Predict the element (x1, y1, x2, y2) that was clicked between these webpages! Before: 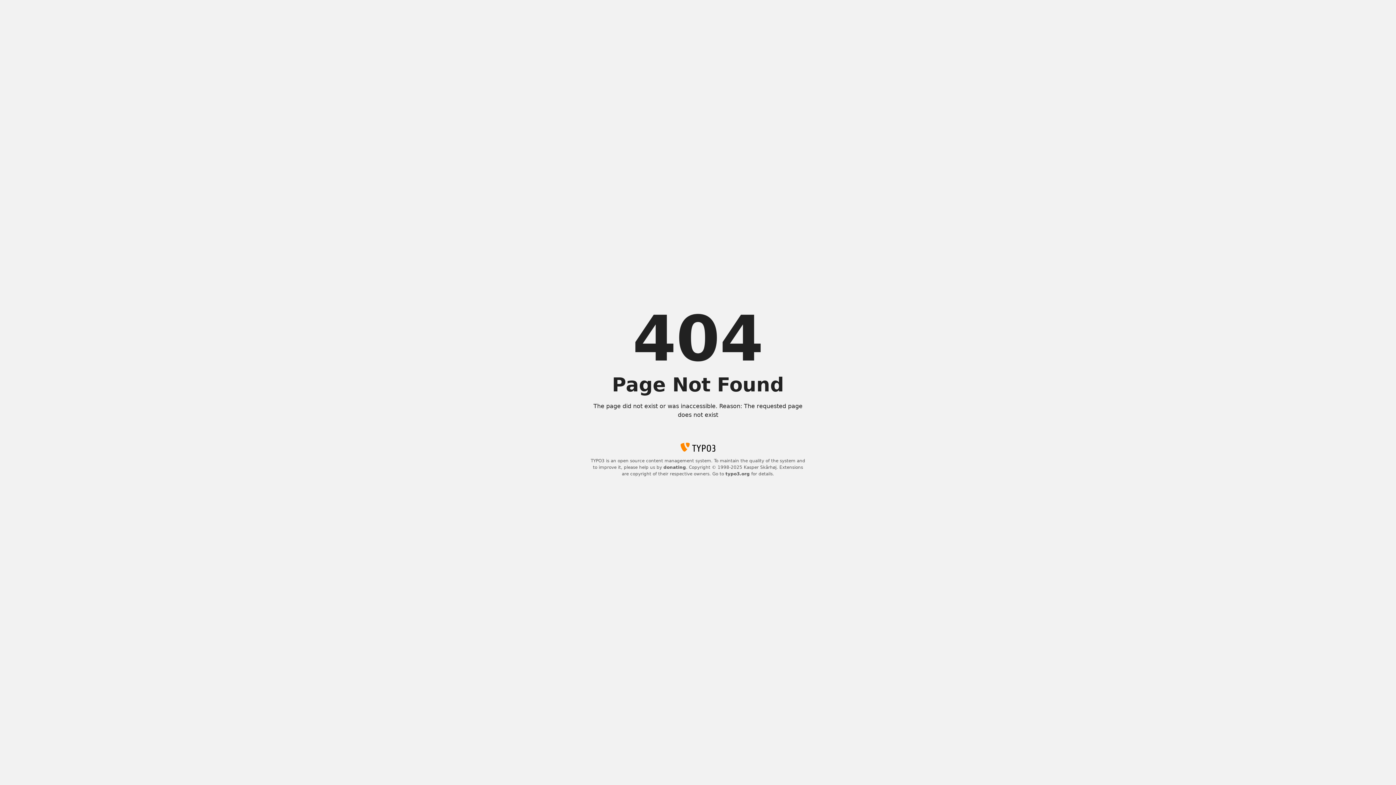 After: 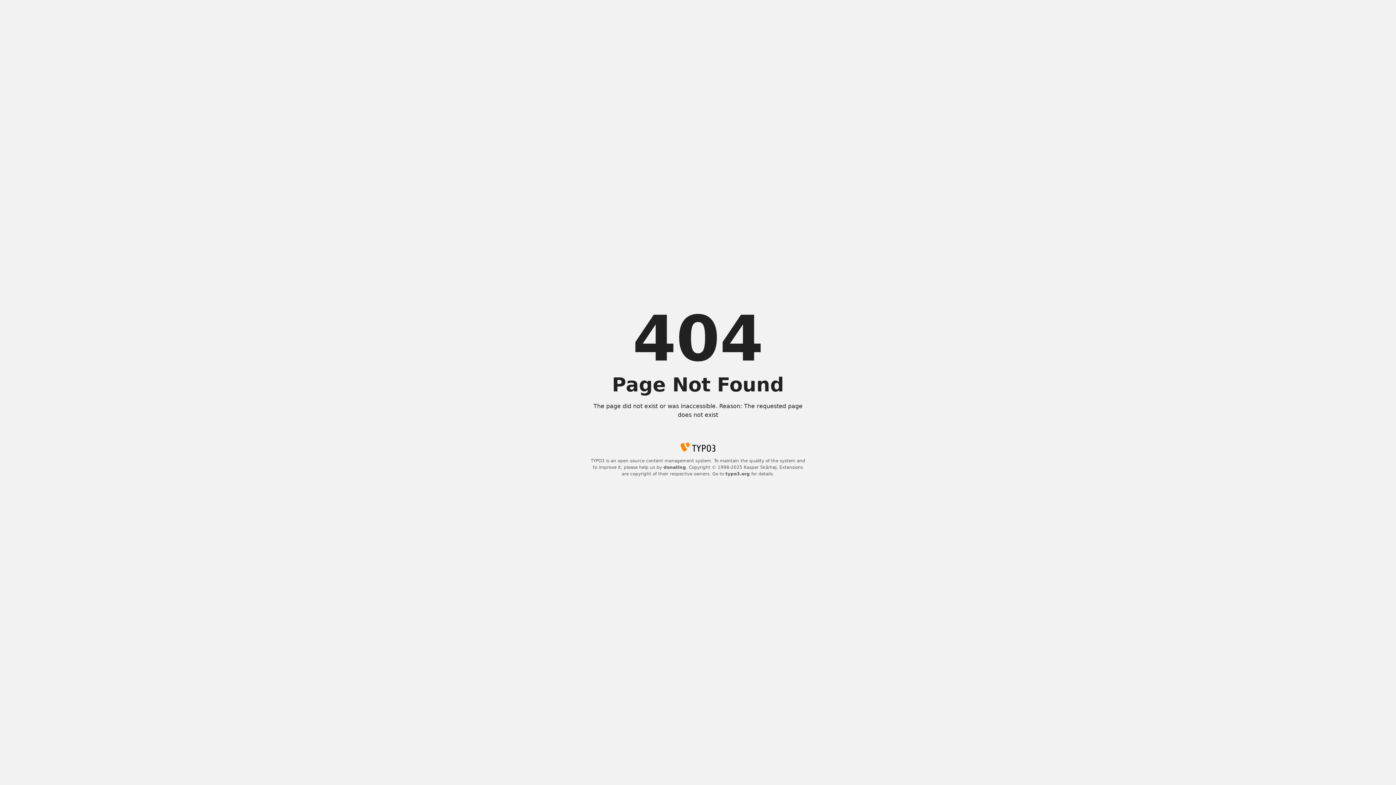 Action: label: donating bbox: (663, 465, 686, 470)